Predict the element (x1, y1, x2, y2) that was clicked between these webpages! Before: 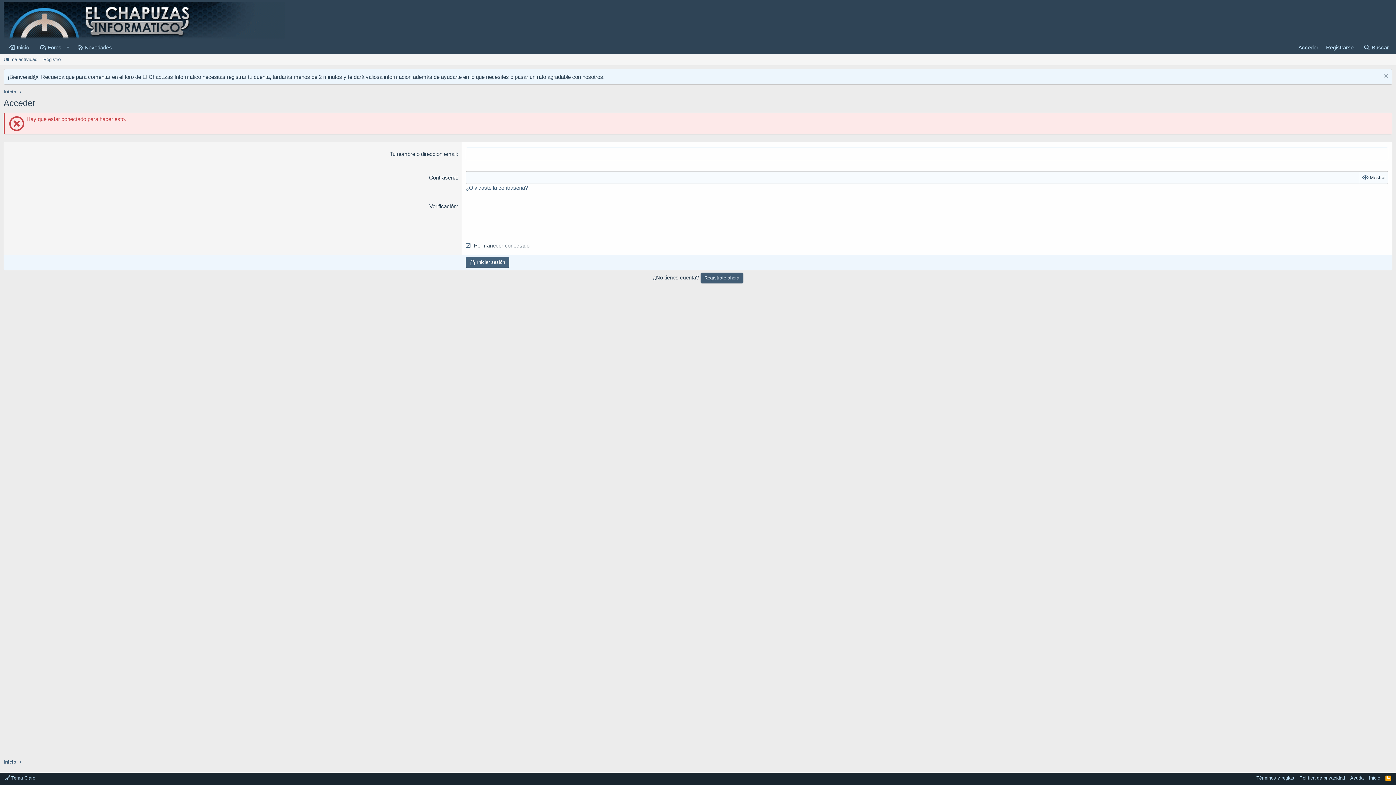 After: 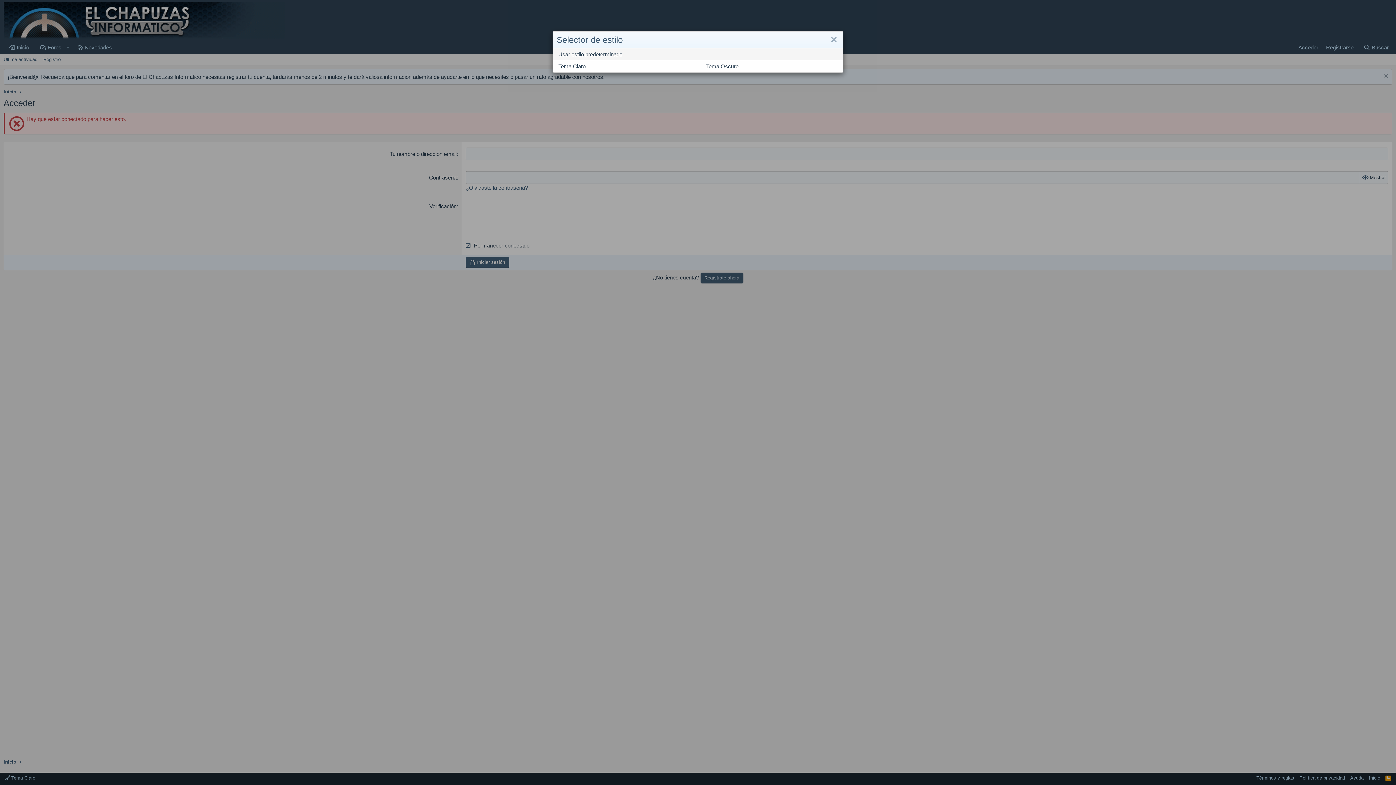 Action: bbox: (3, 774, 36, 781) label:  Tema Claro